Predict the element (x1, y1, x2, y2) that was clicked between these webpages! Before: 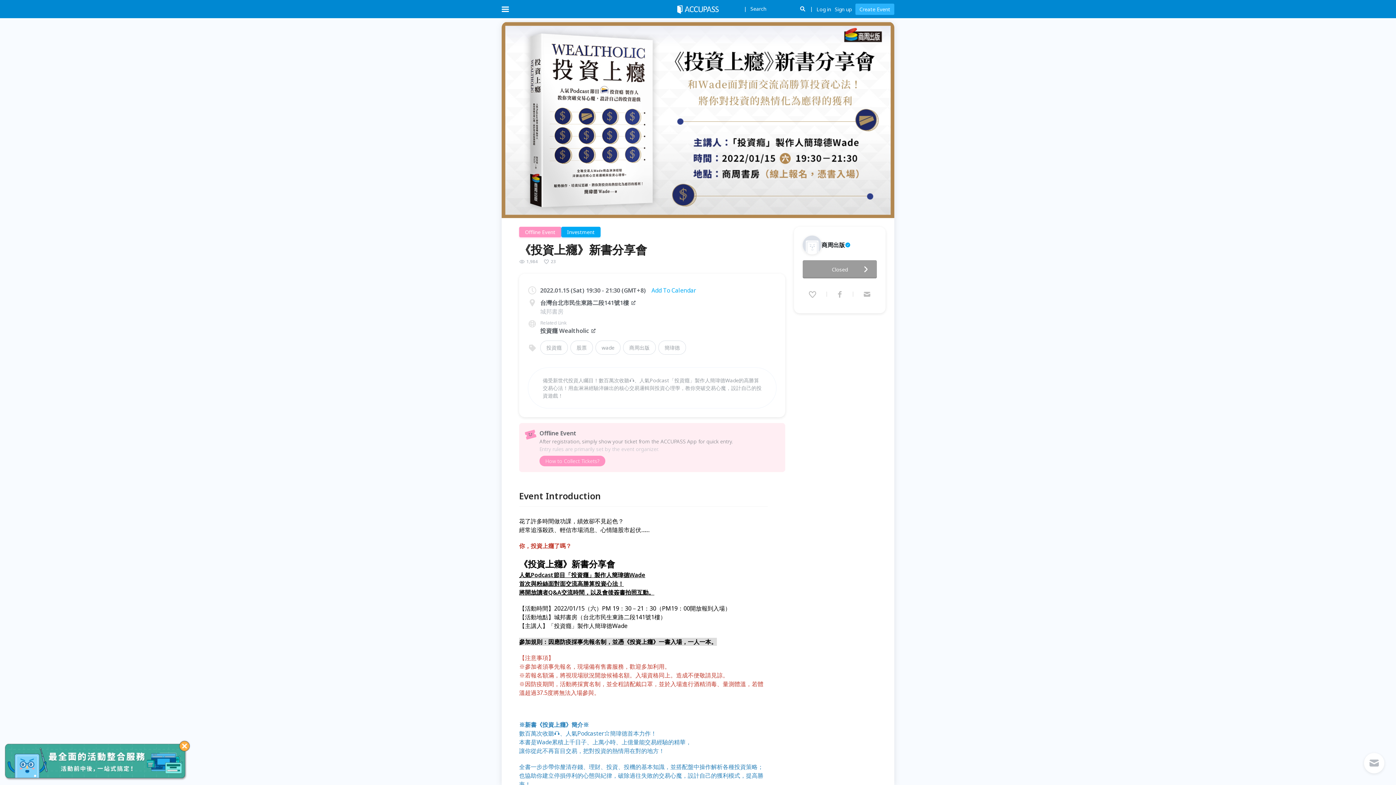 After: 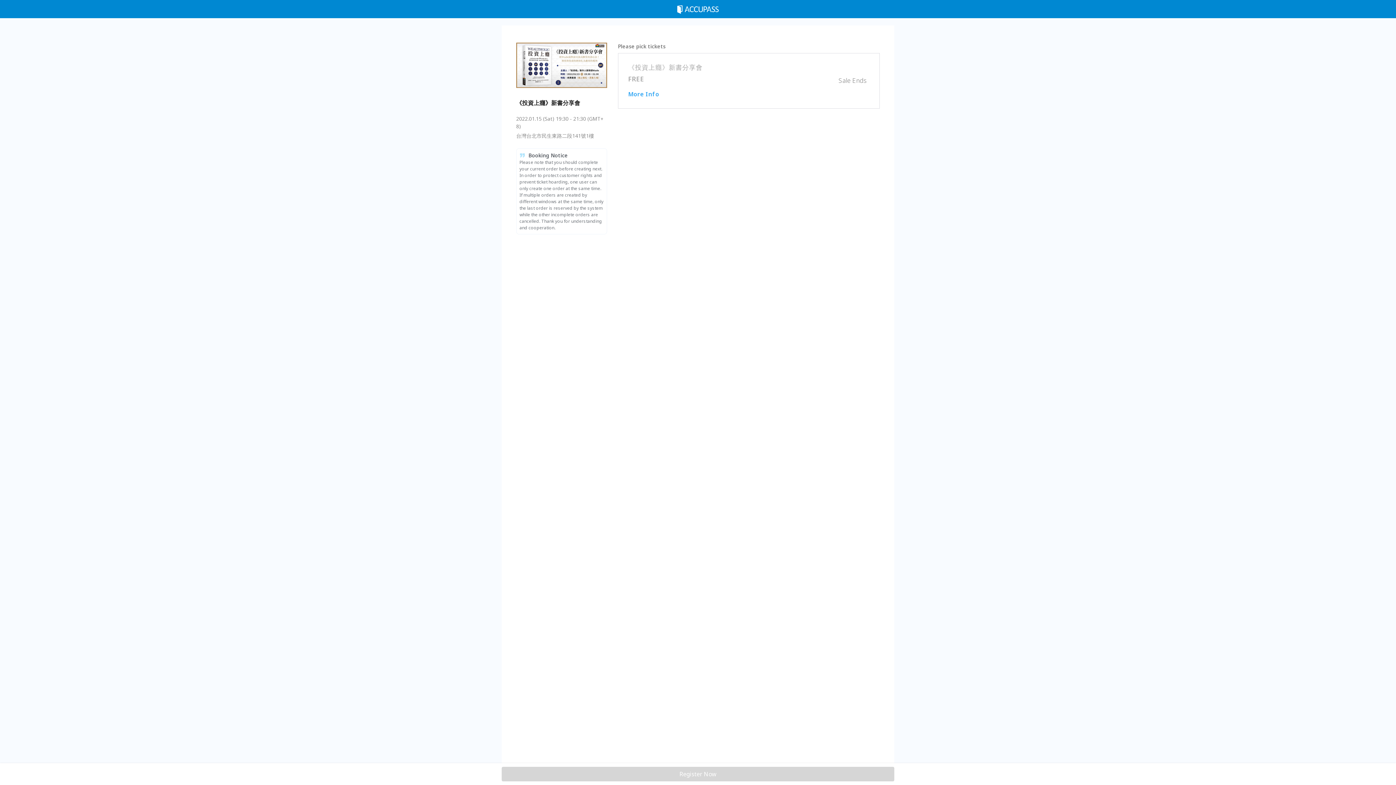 Action: bbox: (802, 259, 877, 277)